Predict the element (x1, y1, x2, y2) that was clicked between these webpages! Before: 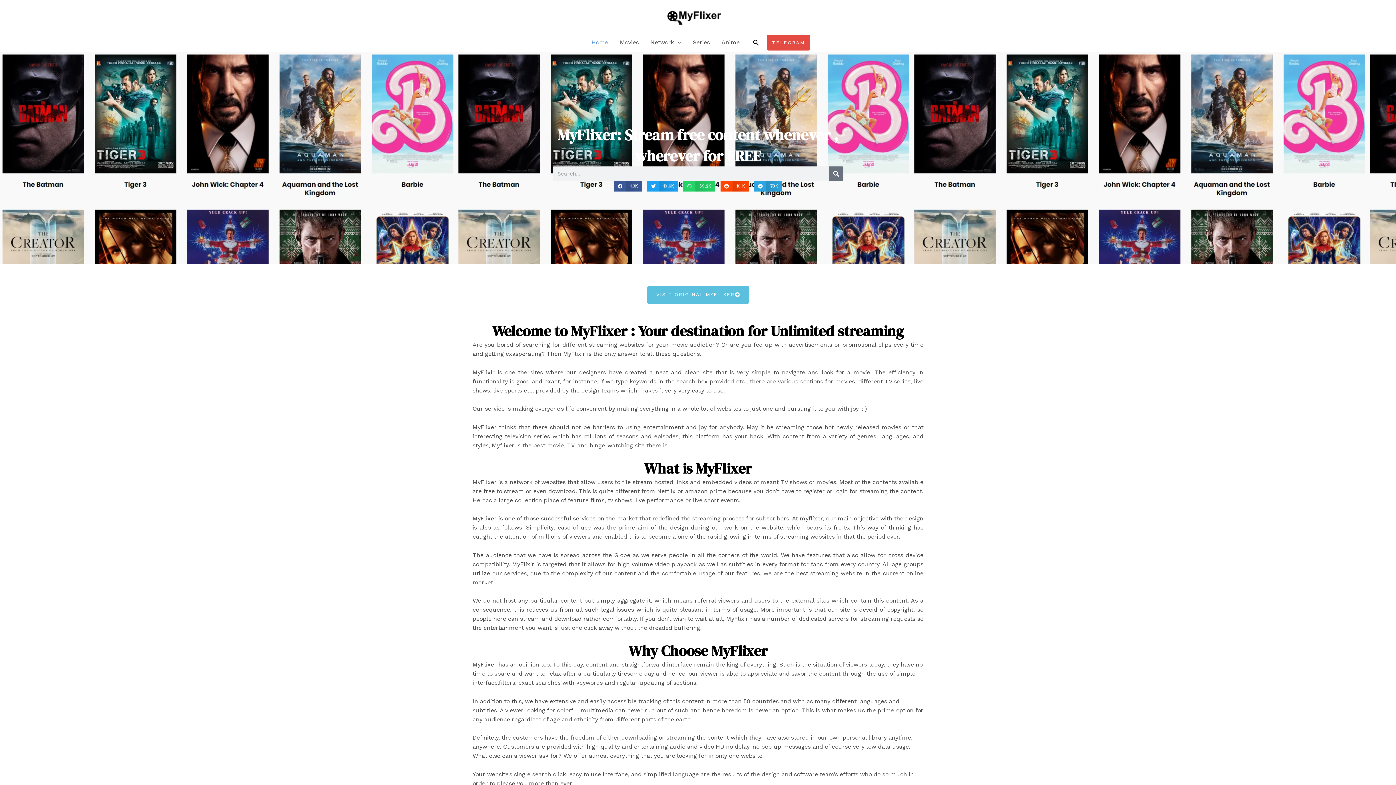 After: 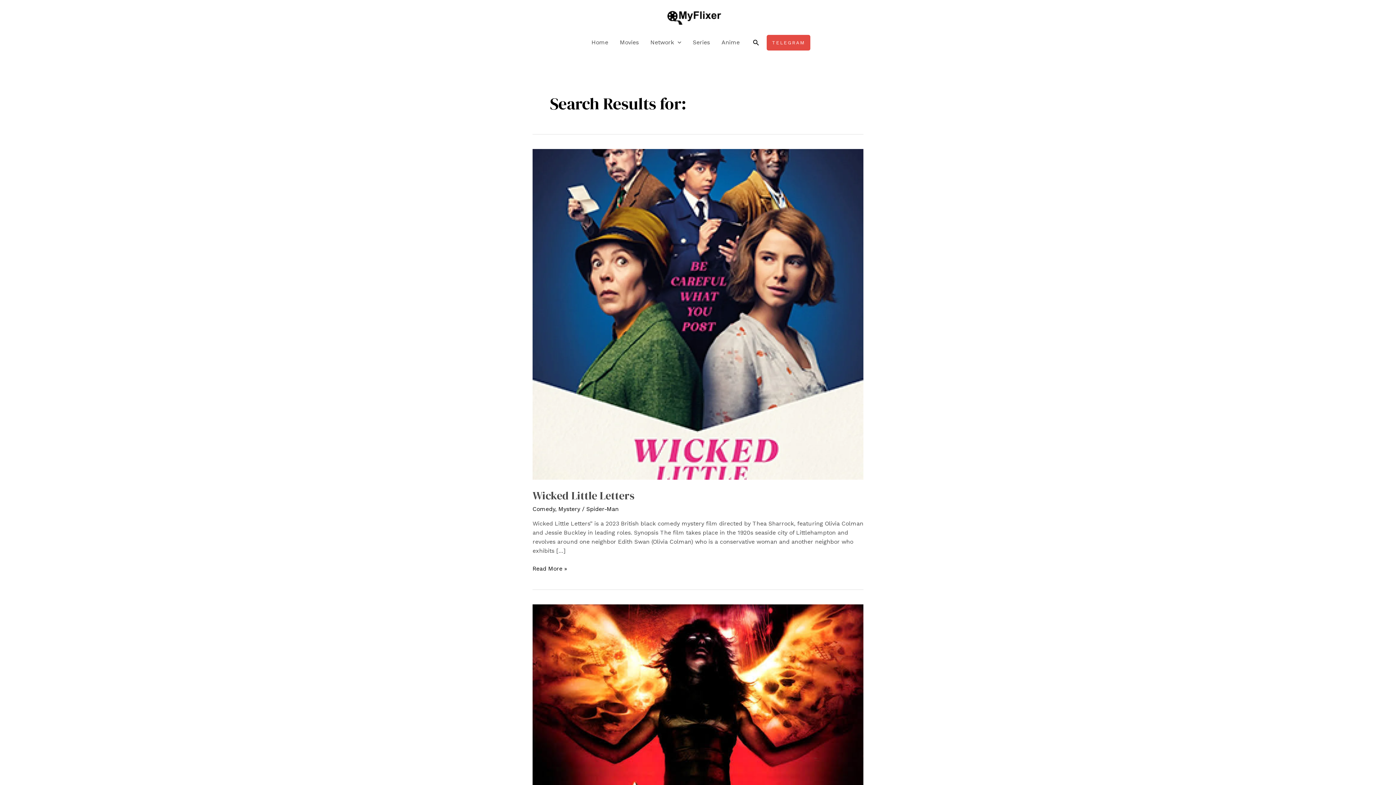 Action: label: Search bbox: (829, 166, 843, 181)